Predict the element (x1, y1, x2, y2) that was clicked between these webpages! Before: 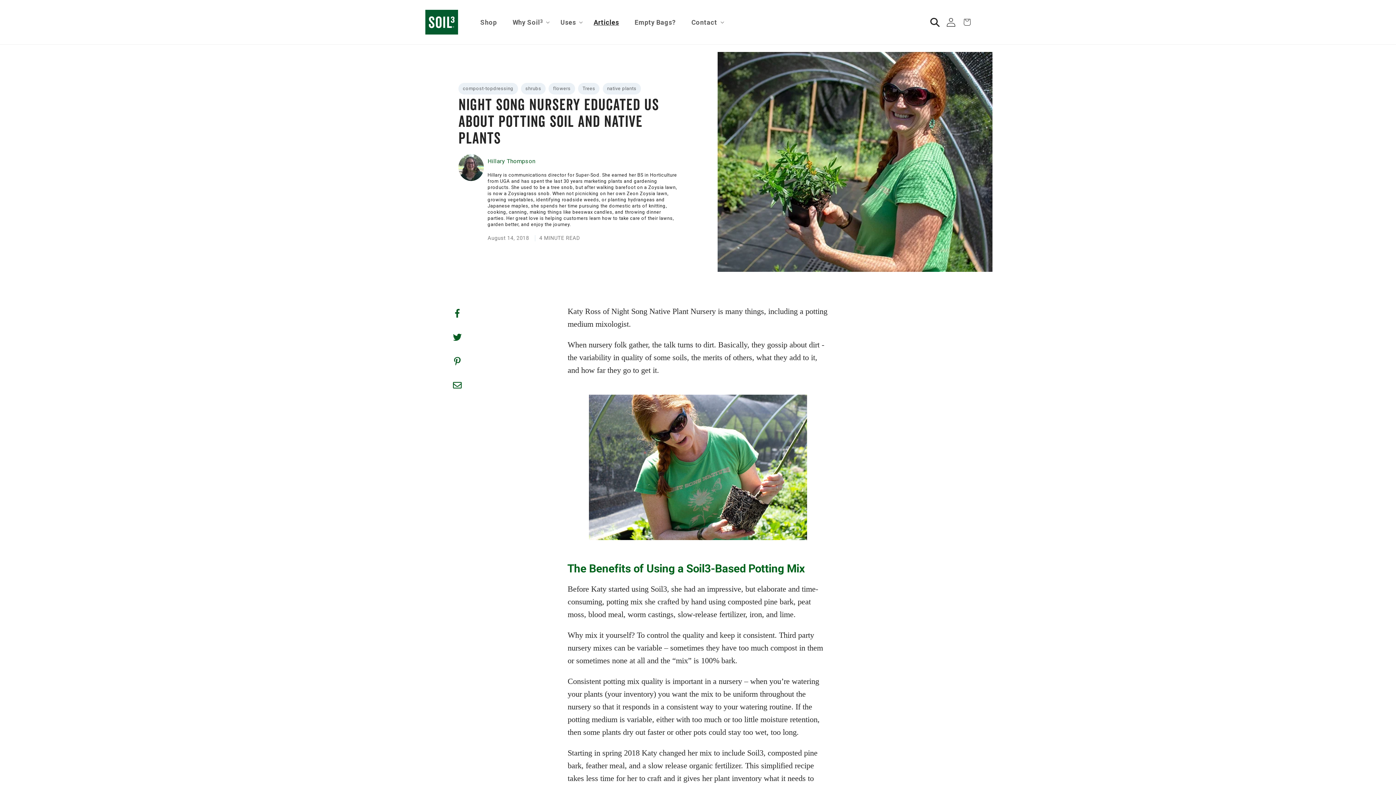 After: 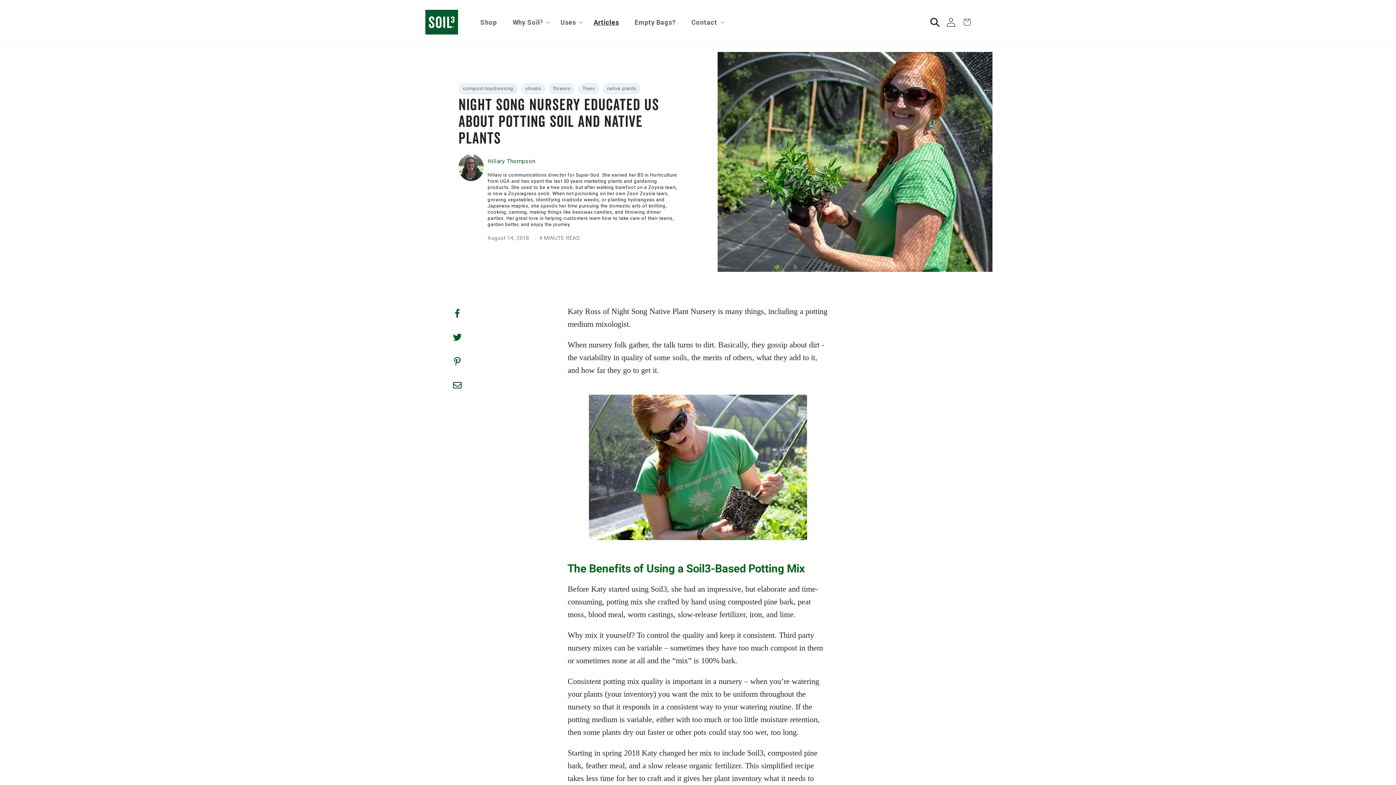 Action: bbox: (440, 330, 473, 347)